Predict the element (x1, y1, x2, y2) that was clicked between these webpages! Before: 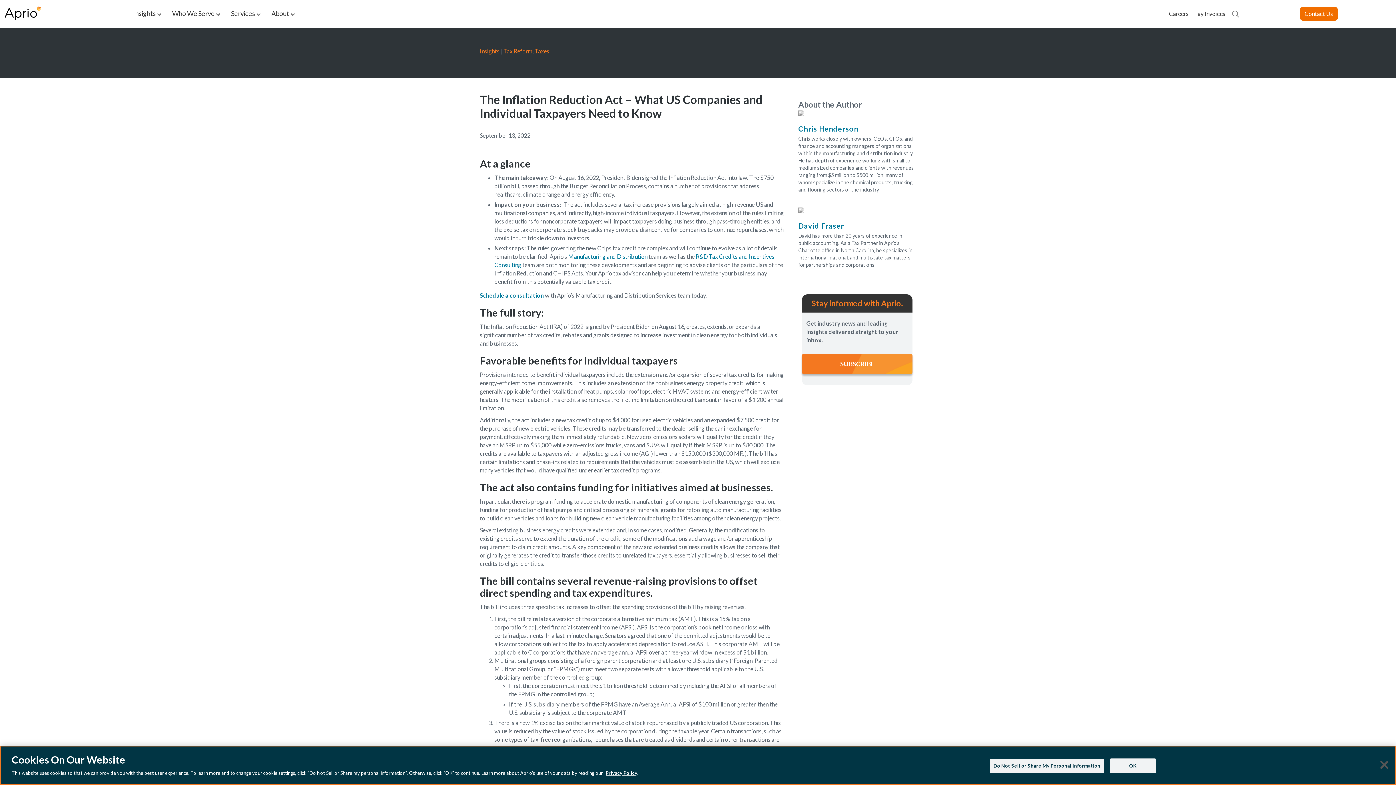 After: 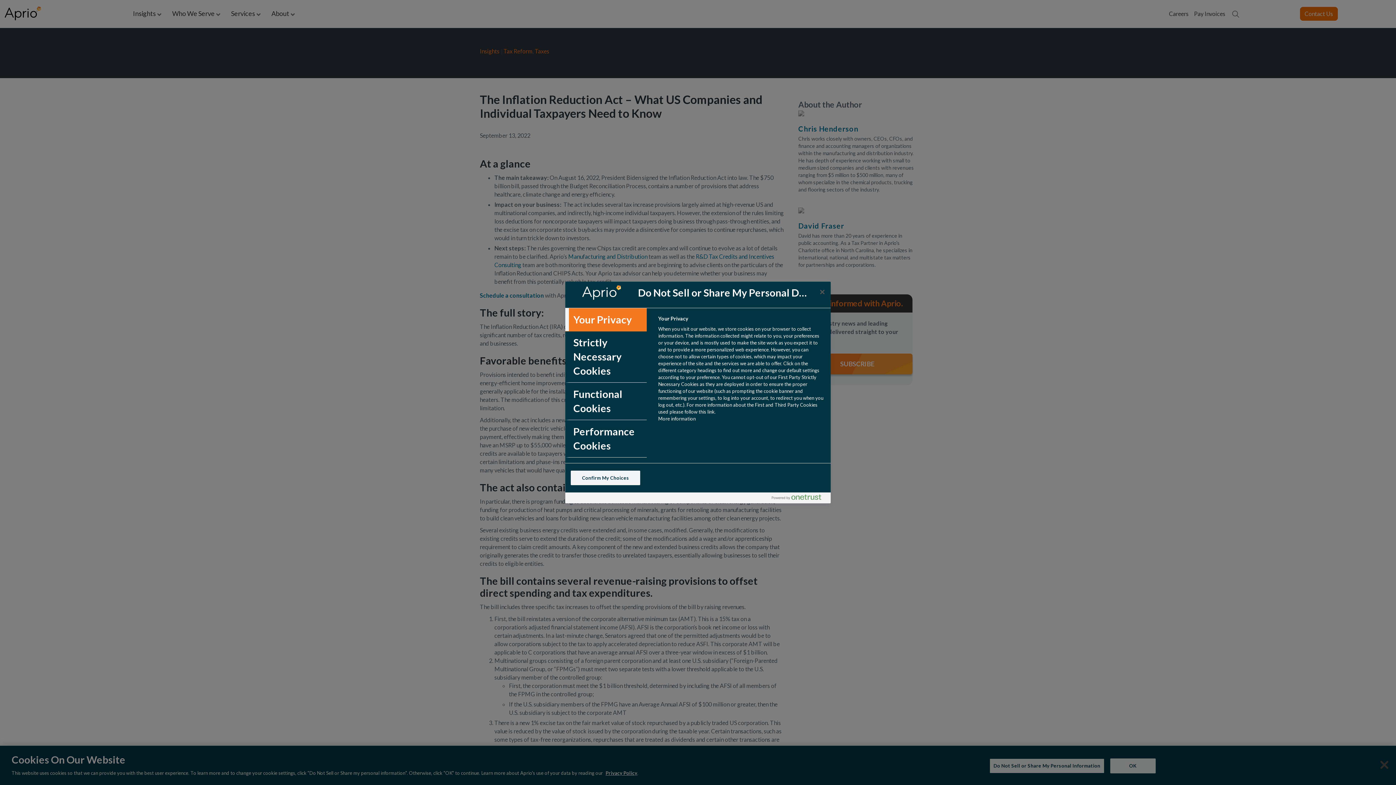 Action: bbox: (989, 758, 1104, 773) label: Do Not Sell or Share My Personal Information